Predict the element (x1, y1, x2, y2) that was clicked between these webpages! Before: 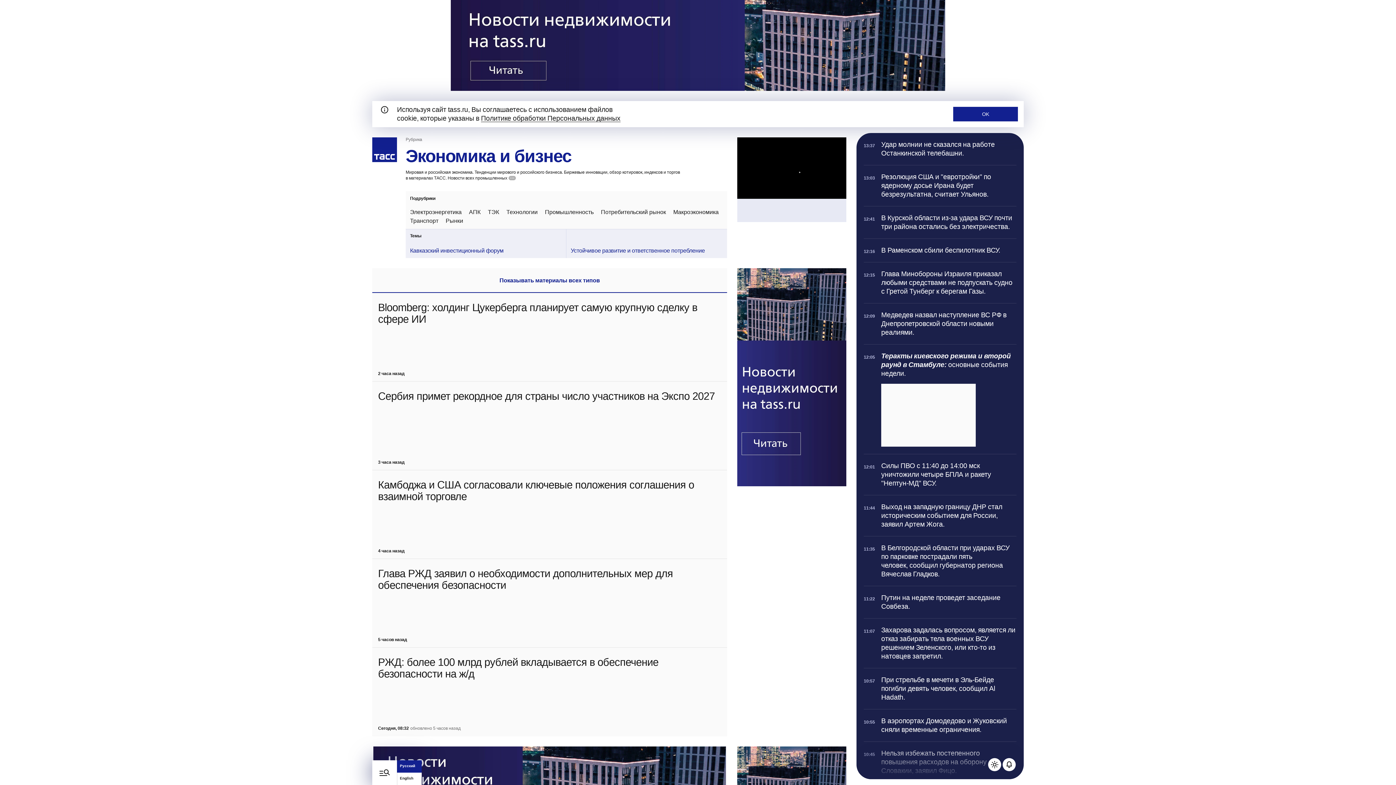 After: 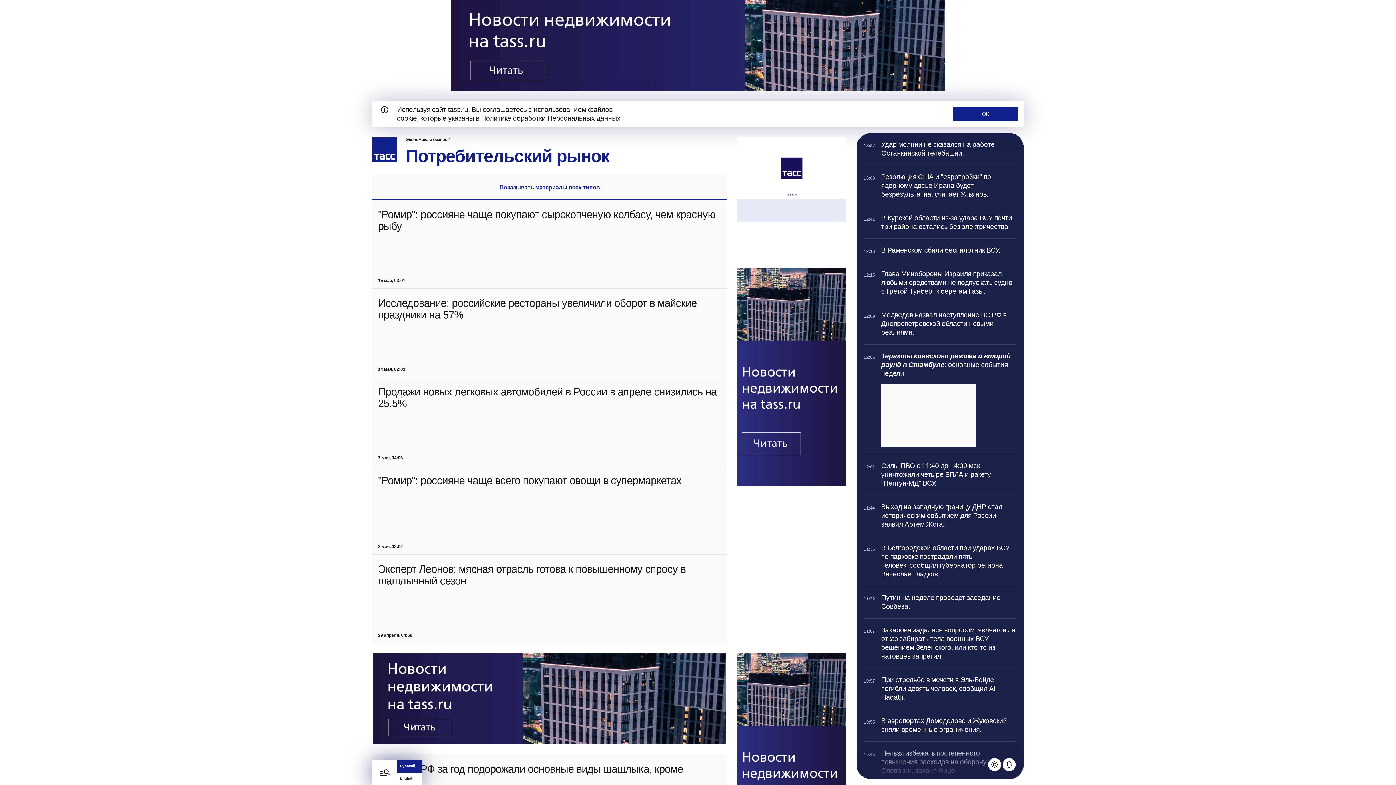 Action: bbox: (601, 209, 666, 215) label: Потребительский рынок